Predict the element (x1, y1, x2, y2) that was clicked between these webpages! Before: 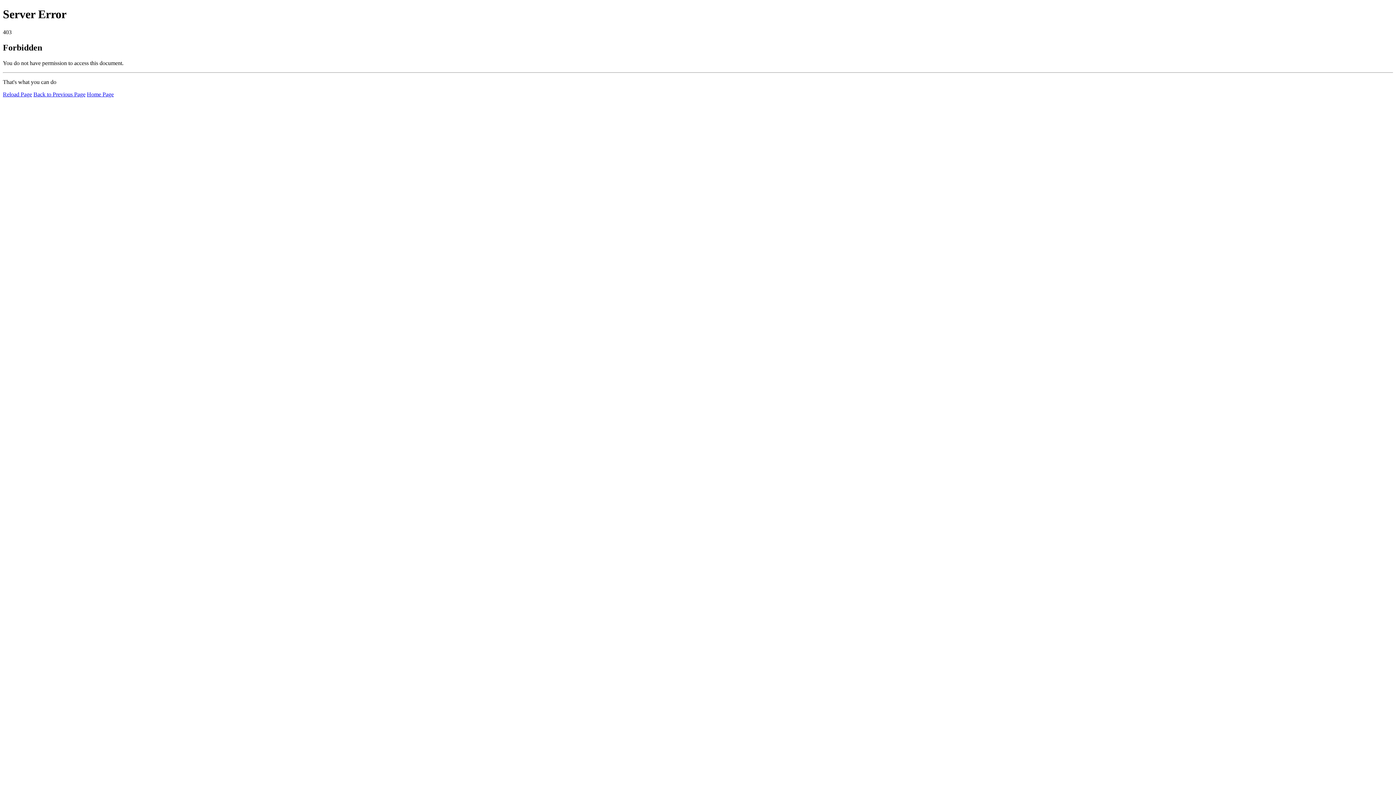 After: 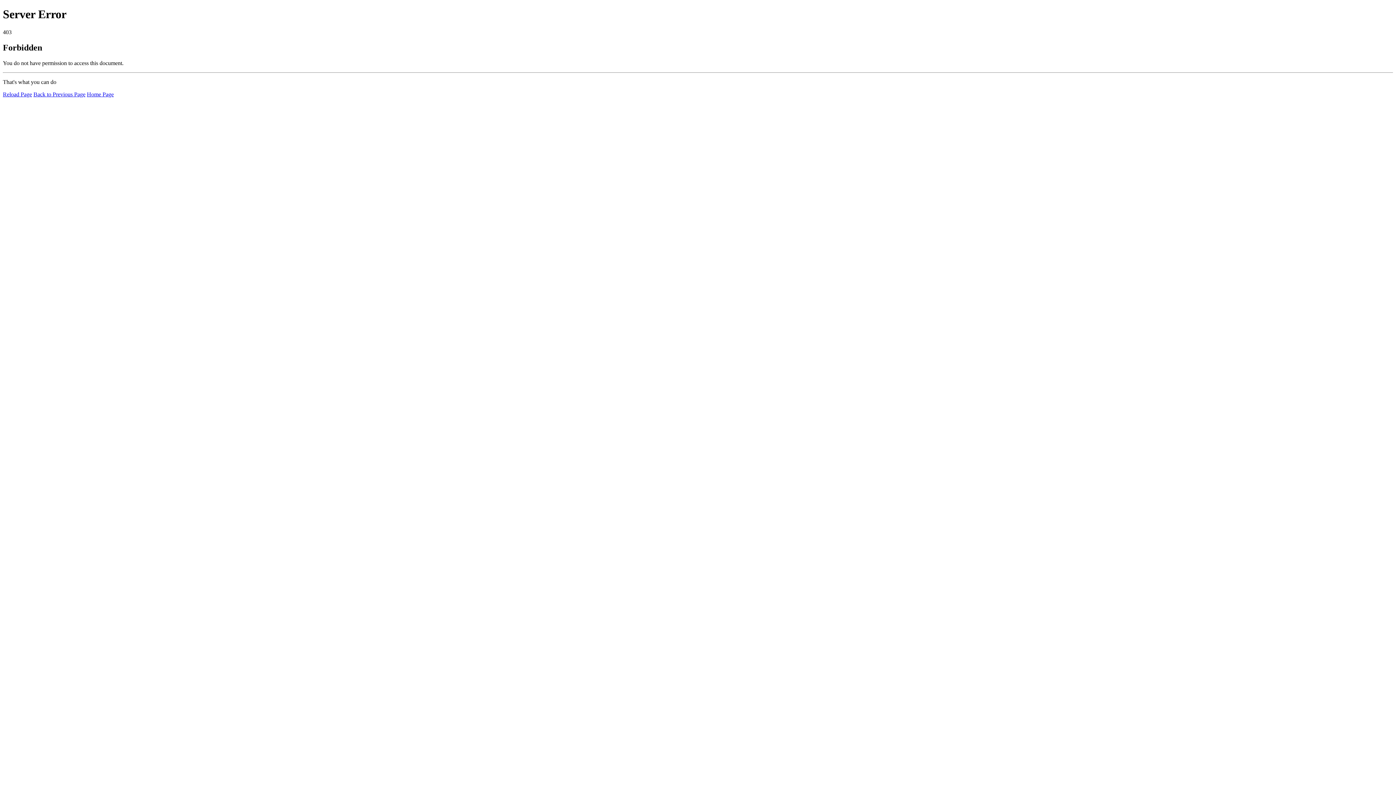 Action: bbox: (2, 91, 32, 97) label: Reload Page